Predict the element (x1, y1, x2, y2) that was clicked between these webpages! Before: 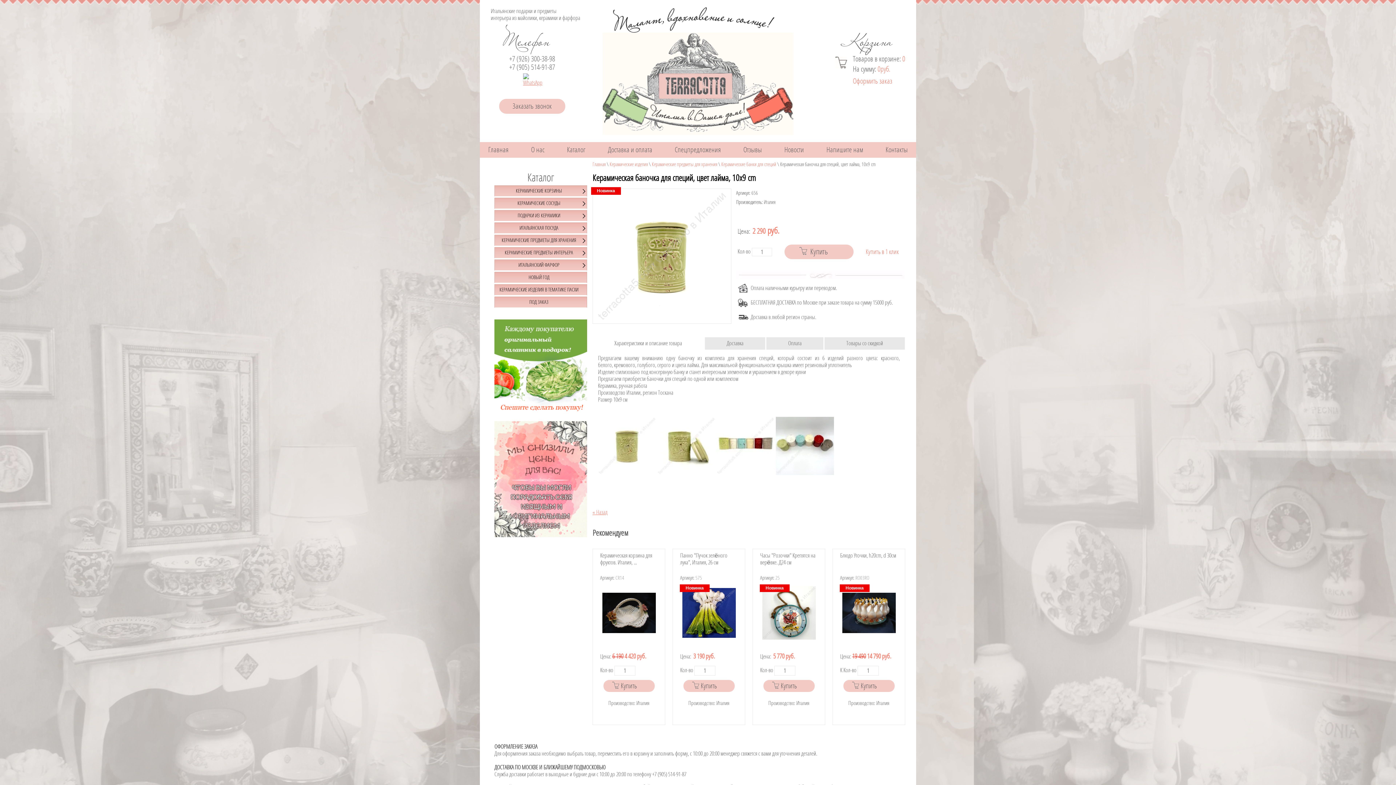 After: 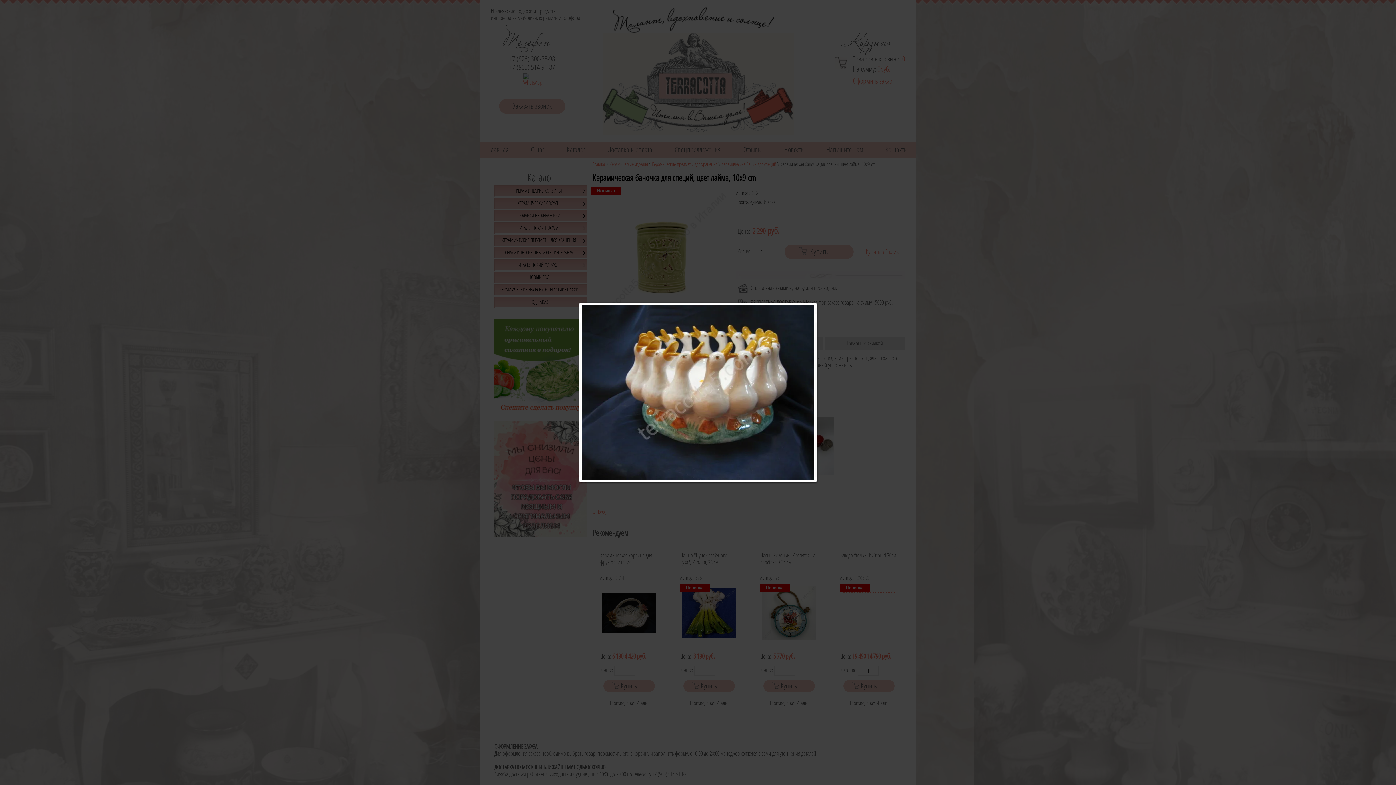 Action: bbox: (842, 593, 895, 633)